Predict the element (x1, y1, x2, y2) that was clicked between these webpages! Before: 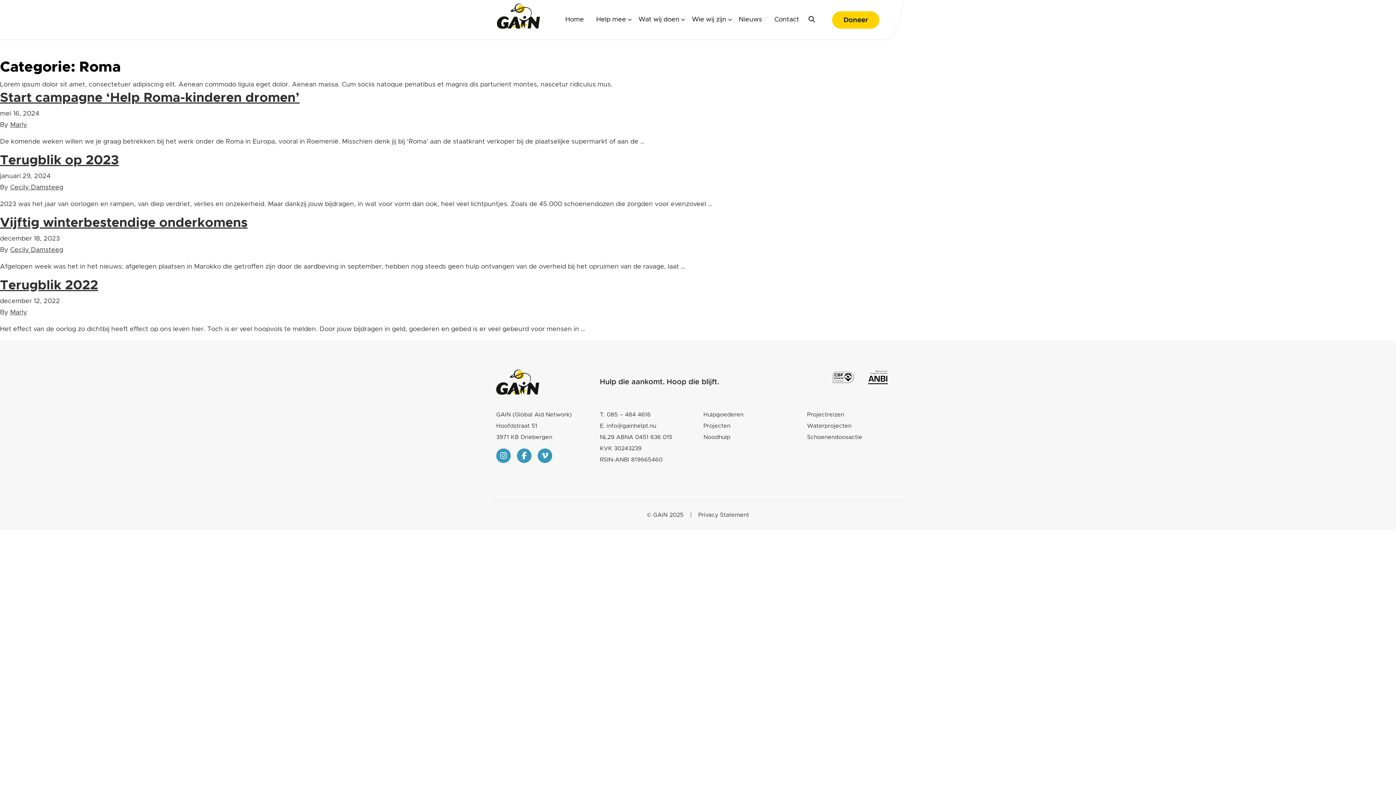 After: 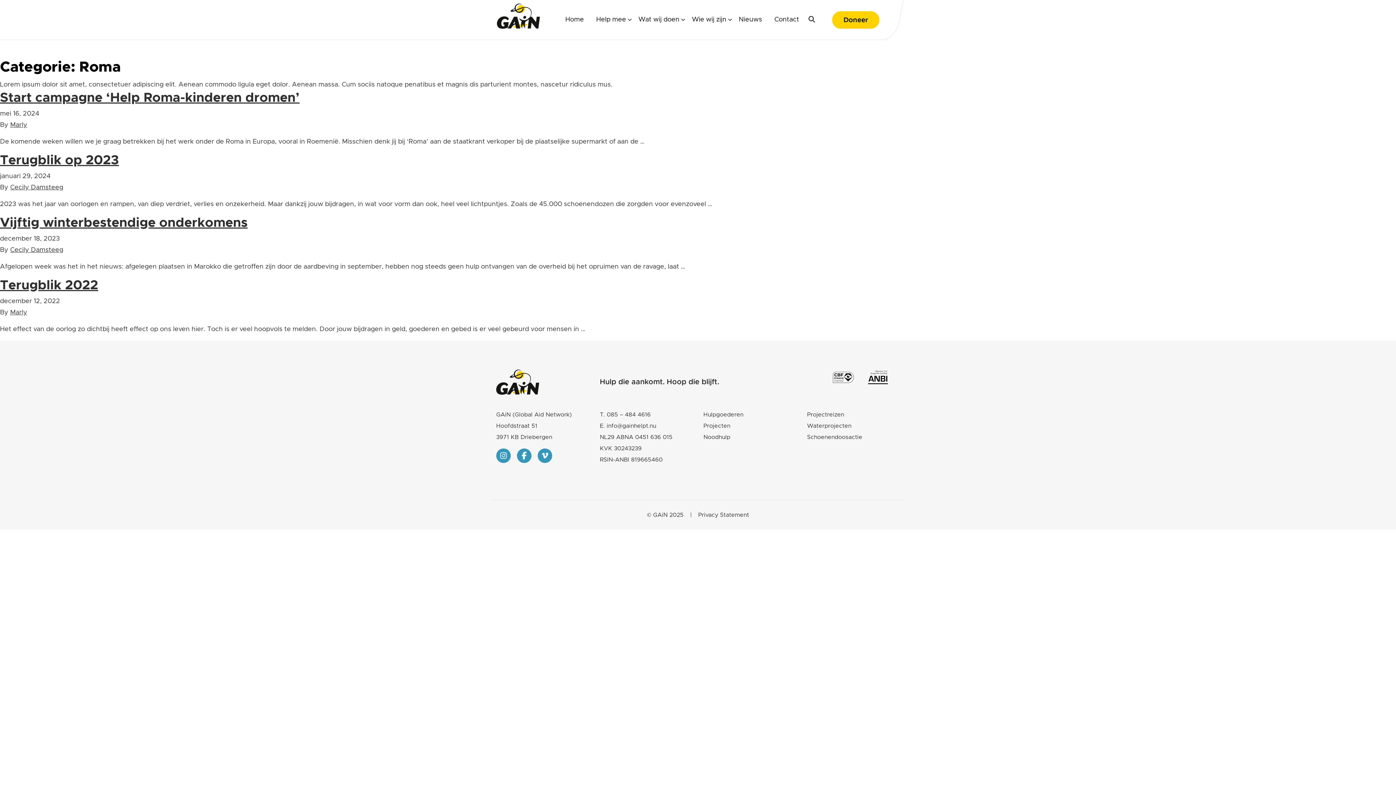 Action: bbox: (537, 448, 552, 463)